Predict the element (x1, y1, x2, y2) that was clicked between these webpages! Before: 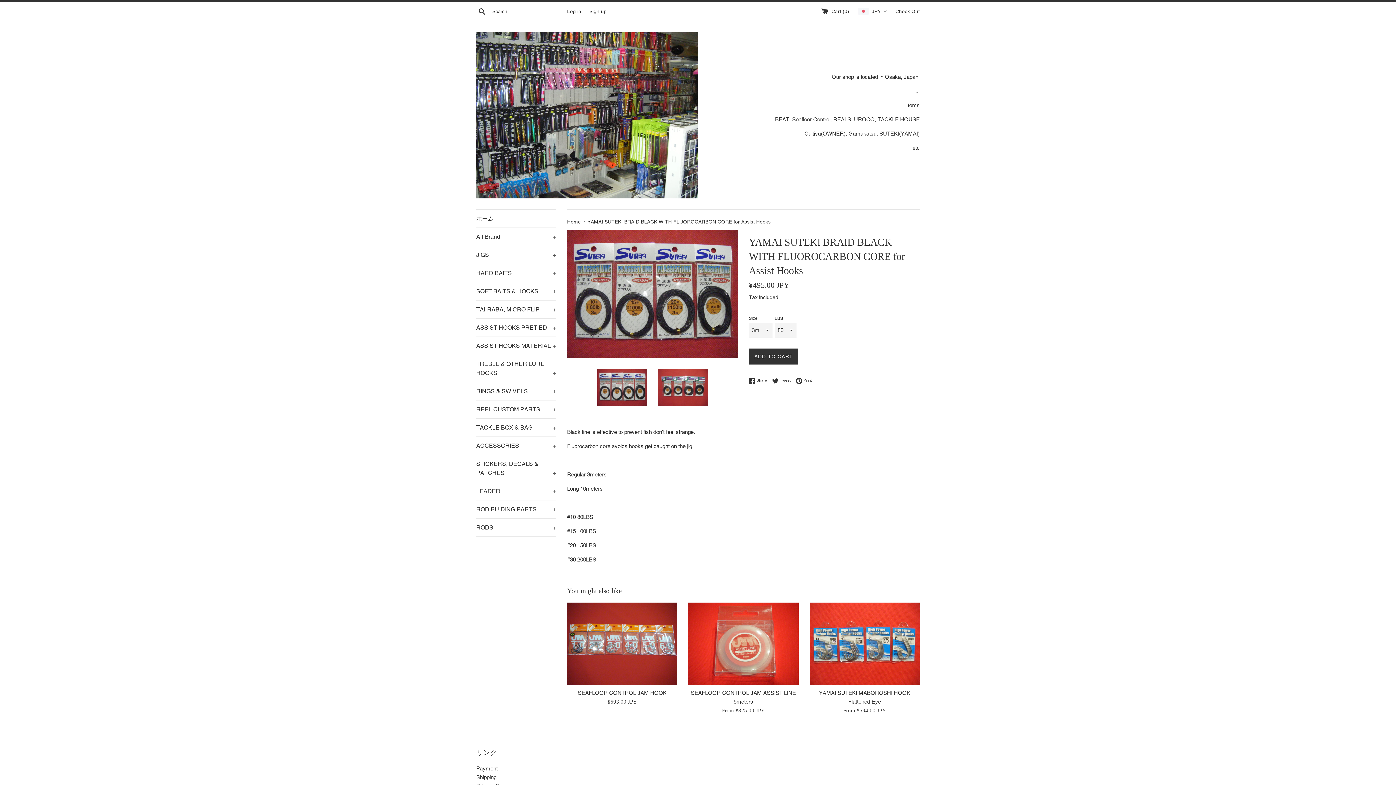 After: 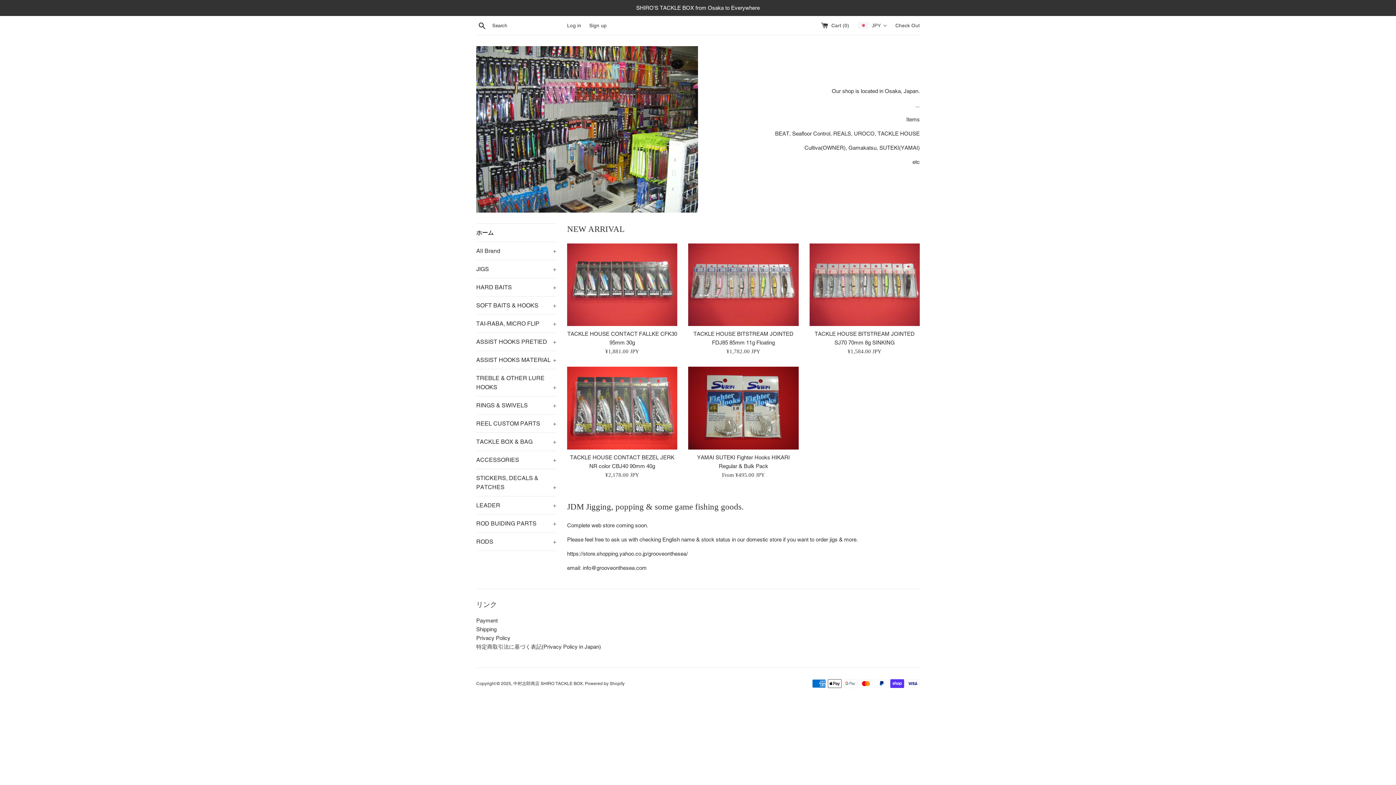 Action: bbox: (476, 32, 698, 198)